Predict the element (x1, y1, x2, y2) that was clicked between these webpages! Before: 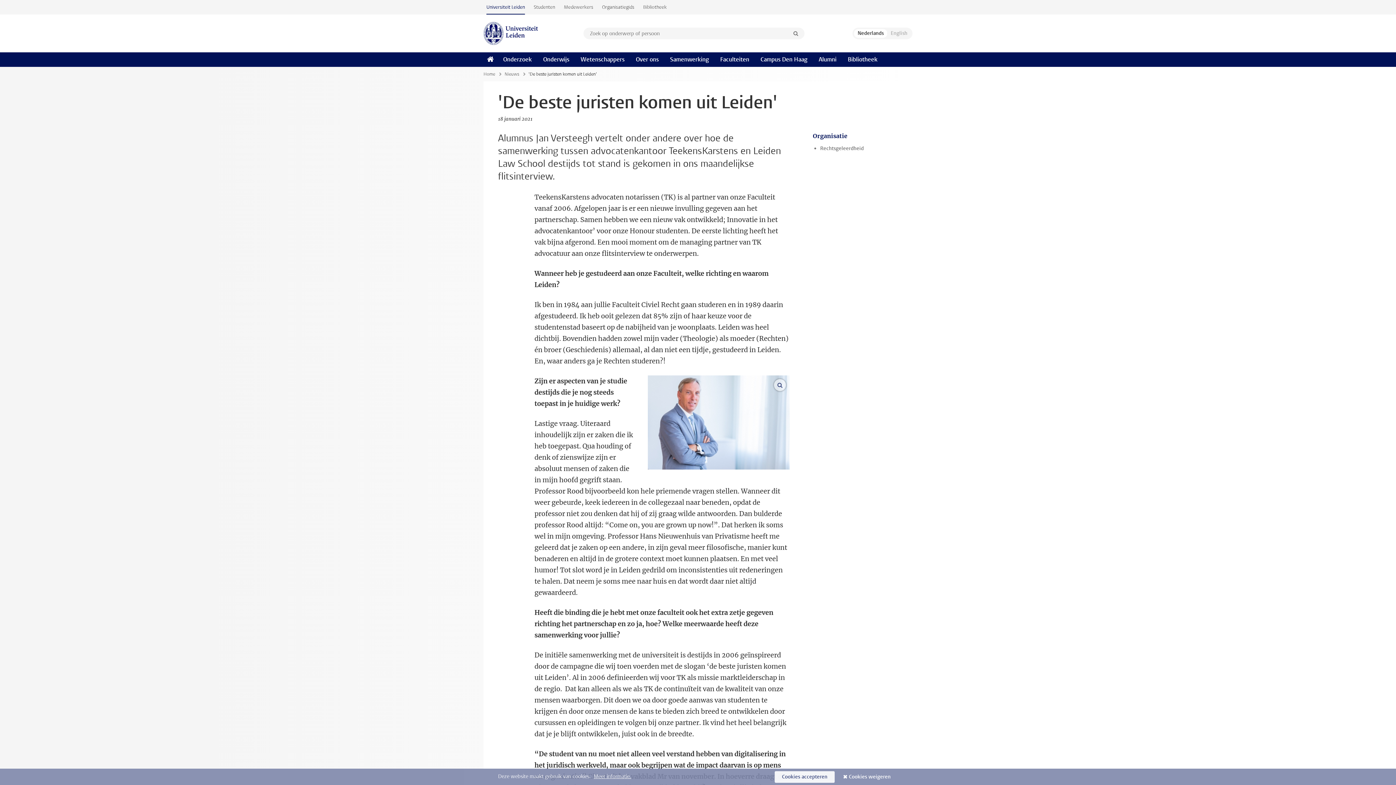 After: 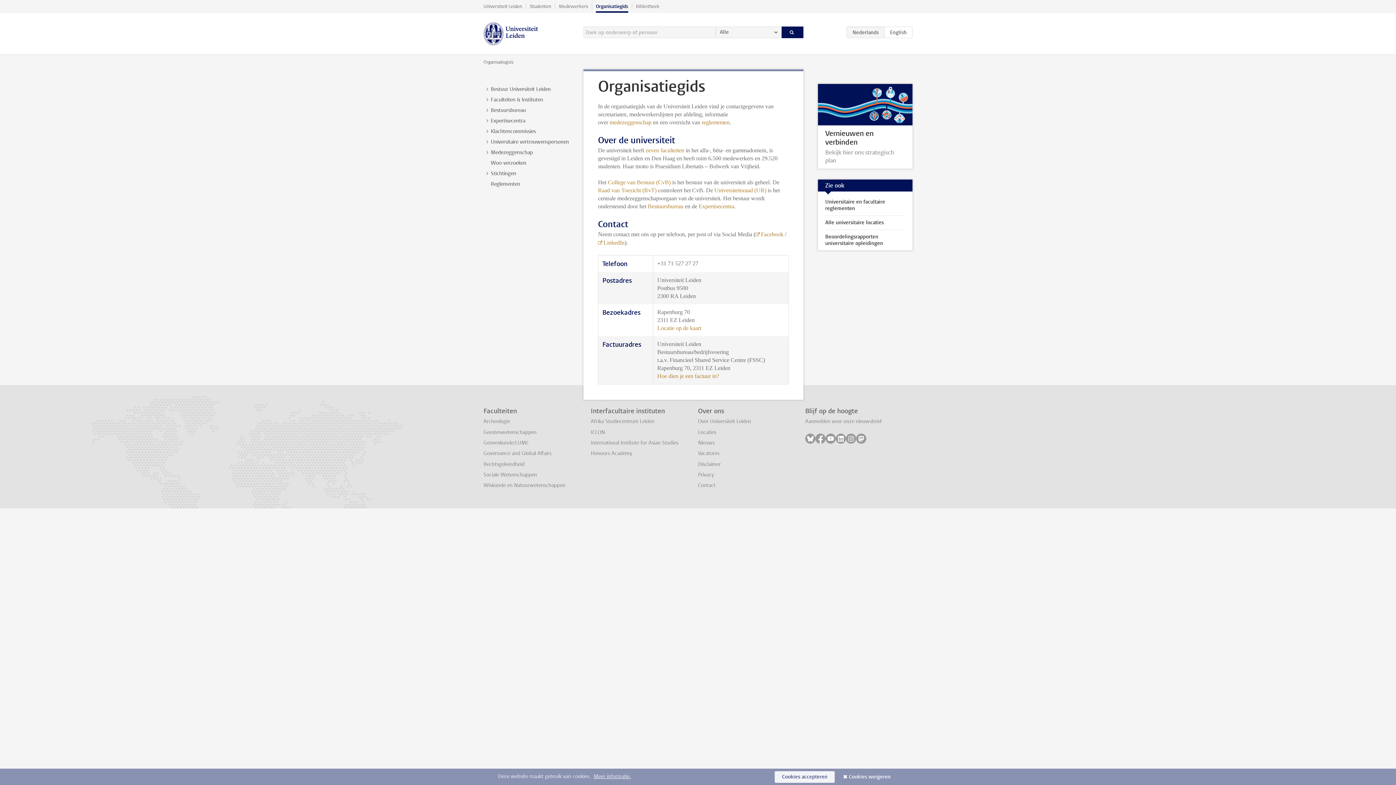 Action: bbox: (597, 0, 638, 14) label: Organisatiegids